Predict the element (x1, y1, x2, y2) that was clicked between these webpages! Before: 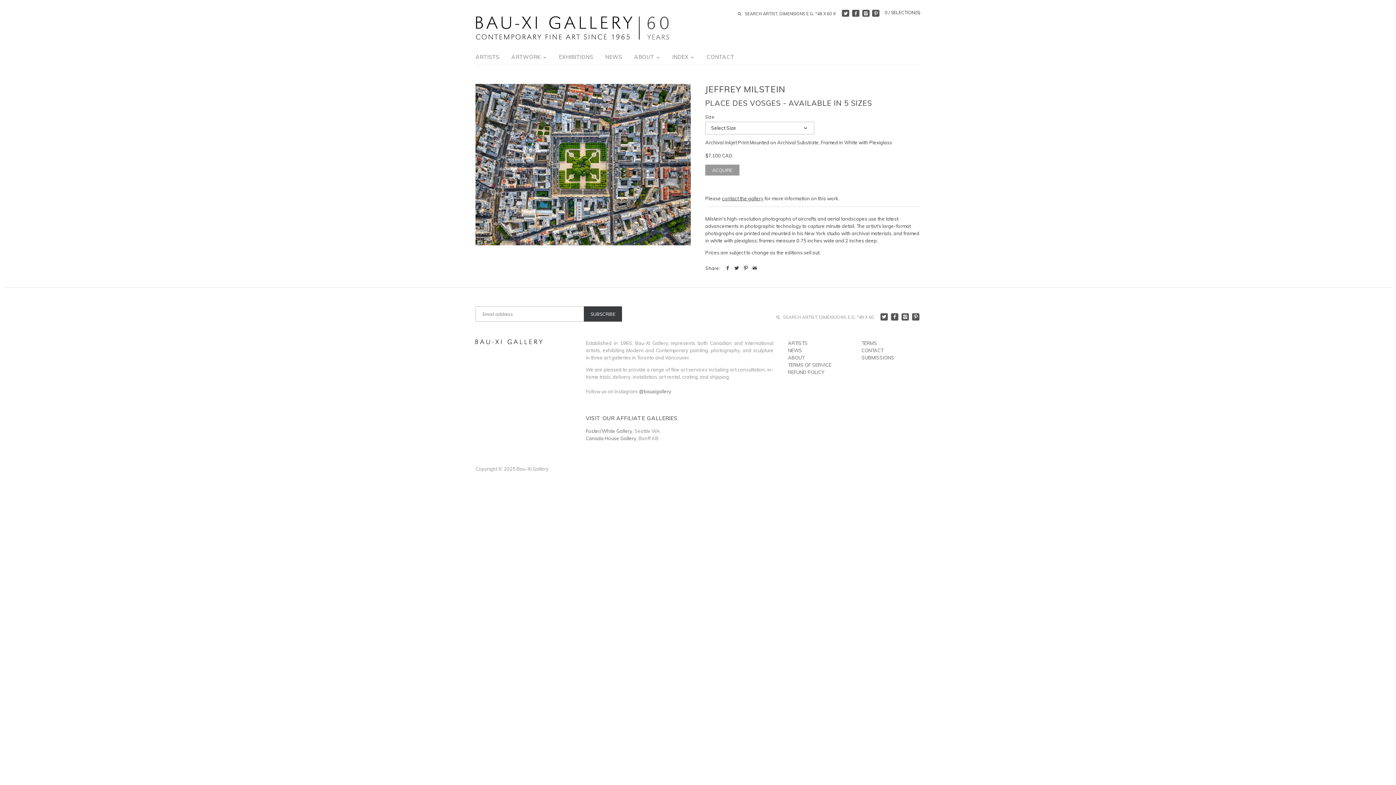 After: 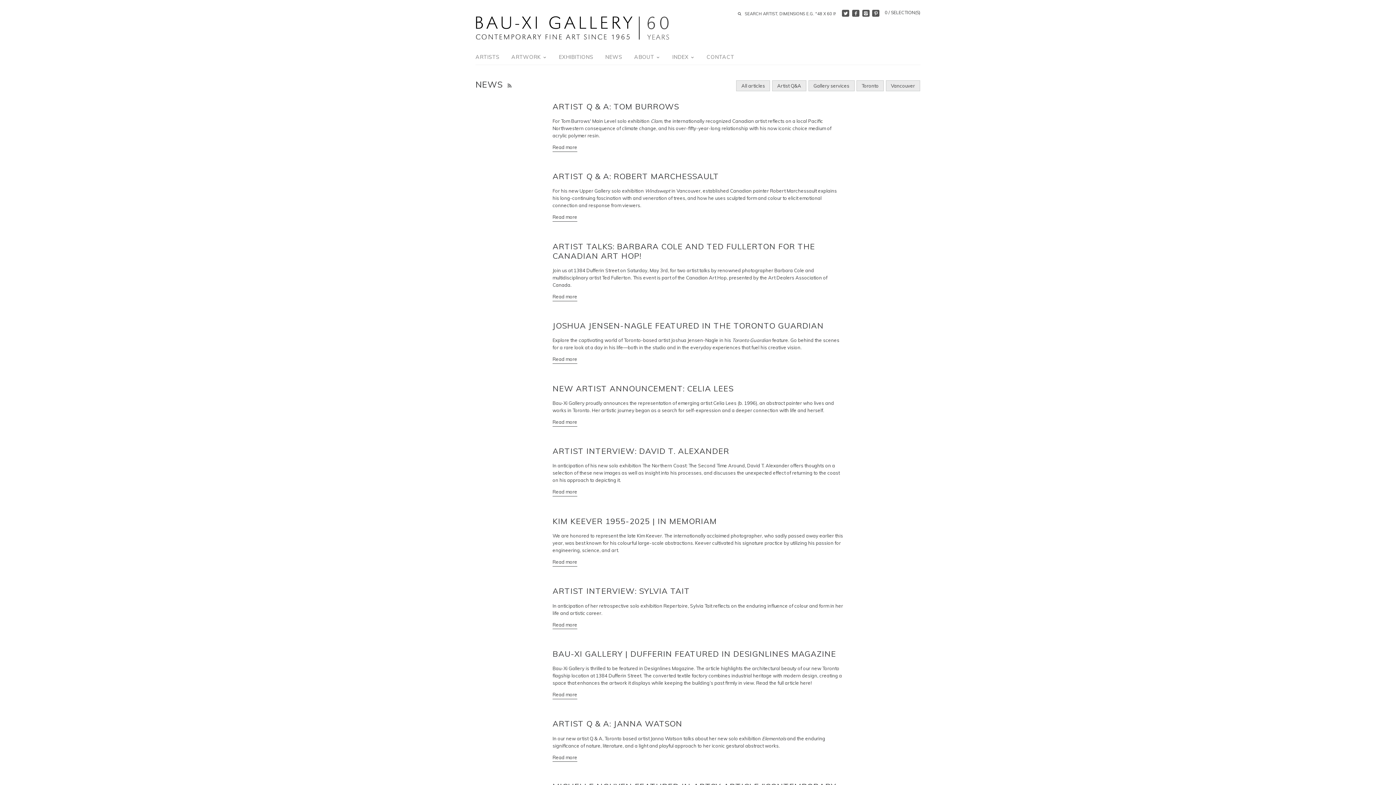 Action: bbox: (788, 347, 802, 353) label: NEWS